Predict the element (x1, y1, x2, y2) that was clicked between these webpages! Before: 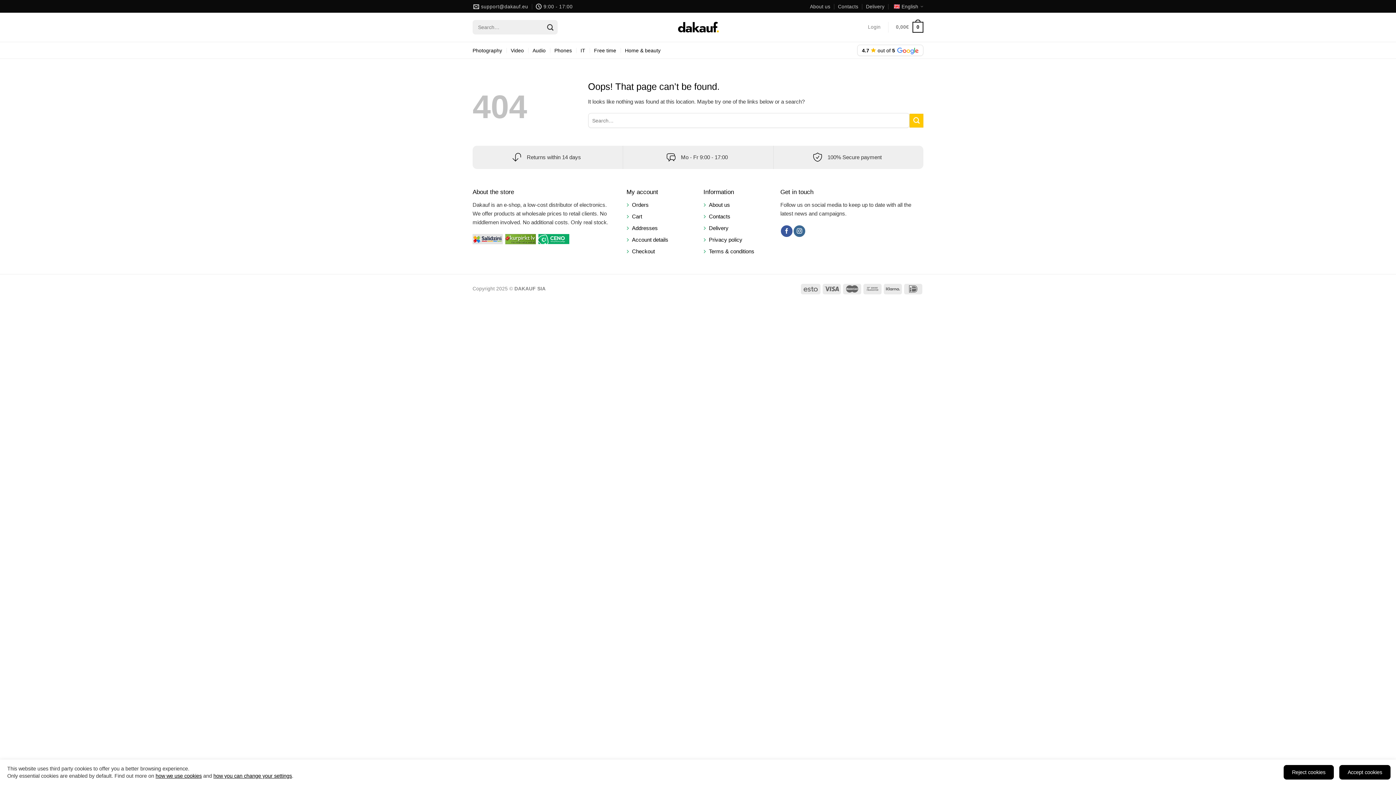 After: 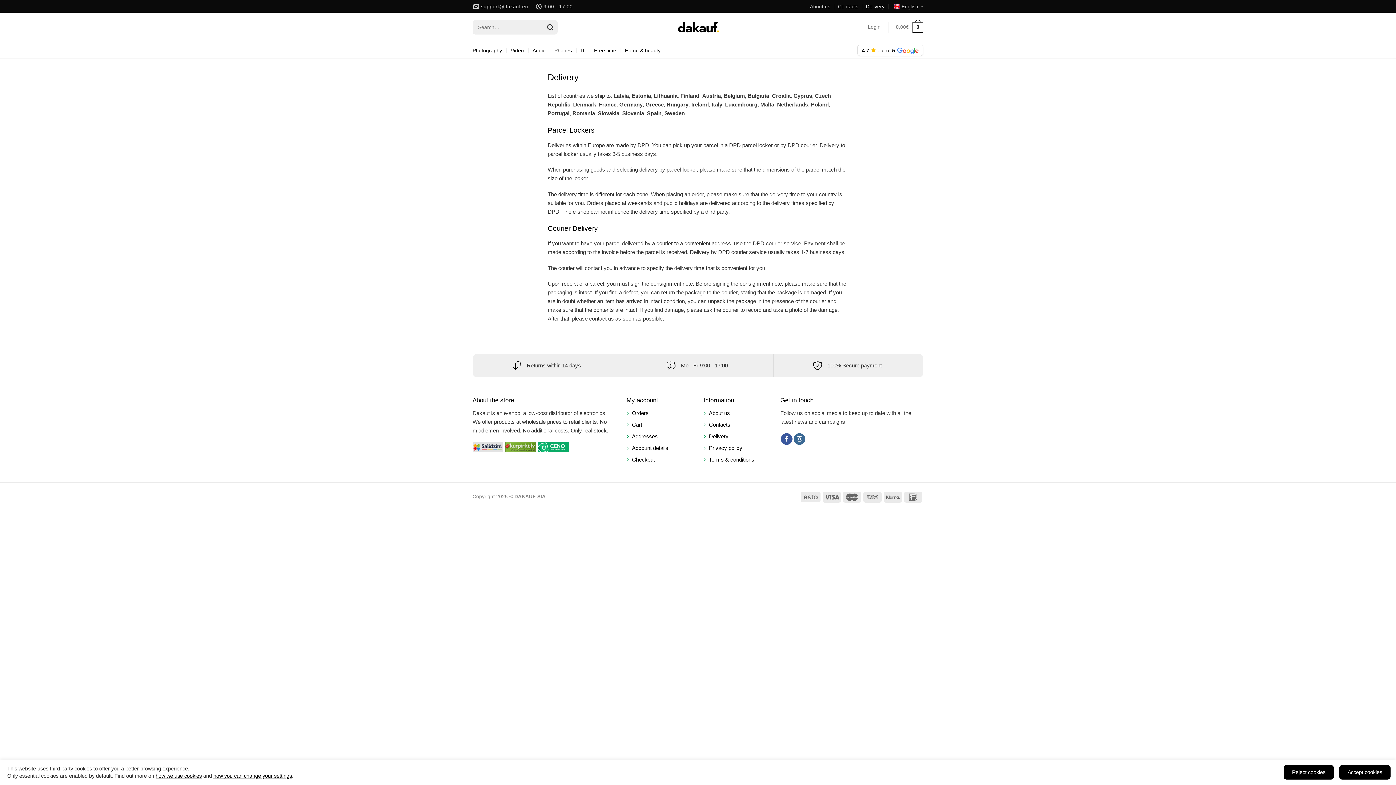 Action: label: Delivery bbox: (866, 0, 884, 12)